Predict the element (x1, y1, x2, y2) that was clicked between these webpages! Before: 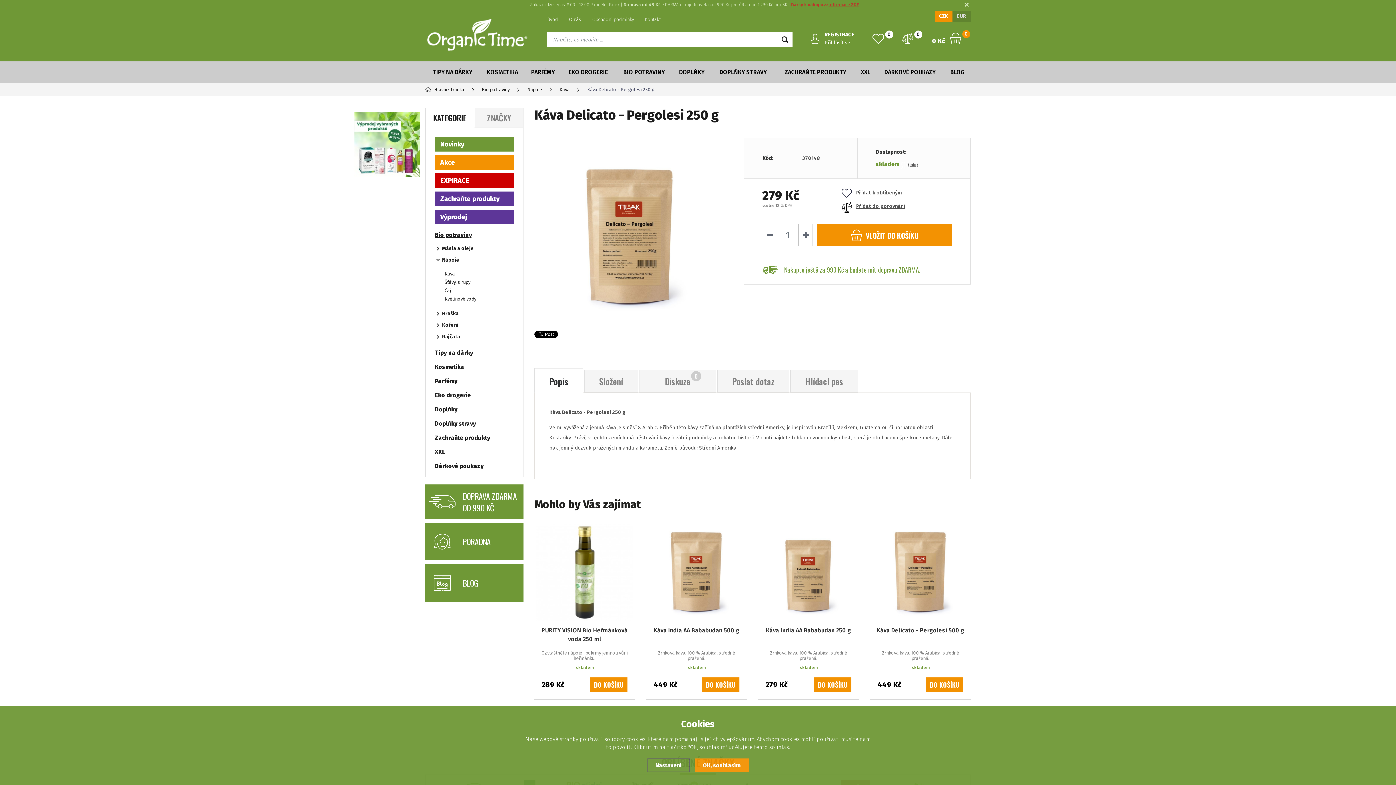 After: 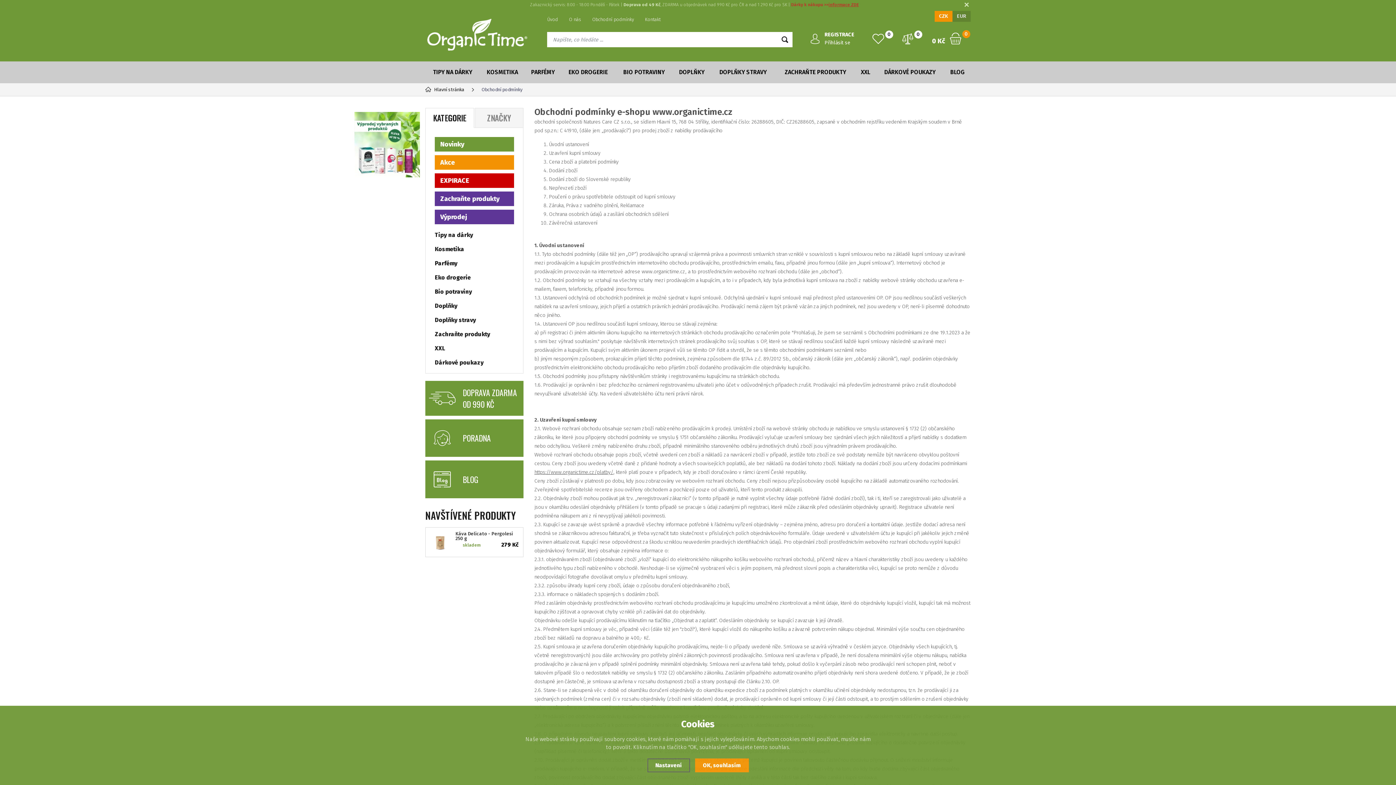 Action: bbox: (592, 14, 634, 24) label: Obchodní podmínky